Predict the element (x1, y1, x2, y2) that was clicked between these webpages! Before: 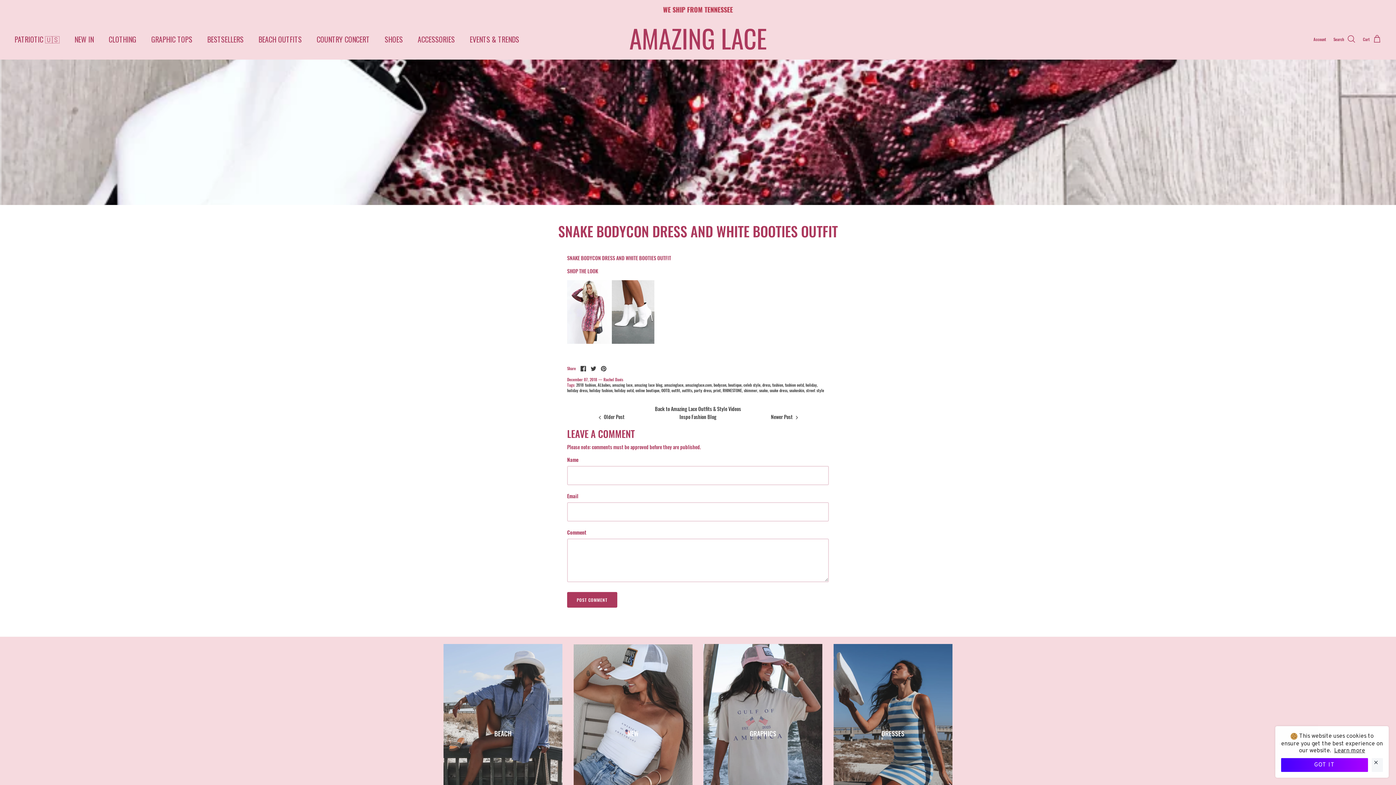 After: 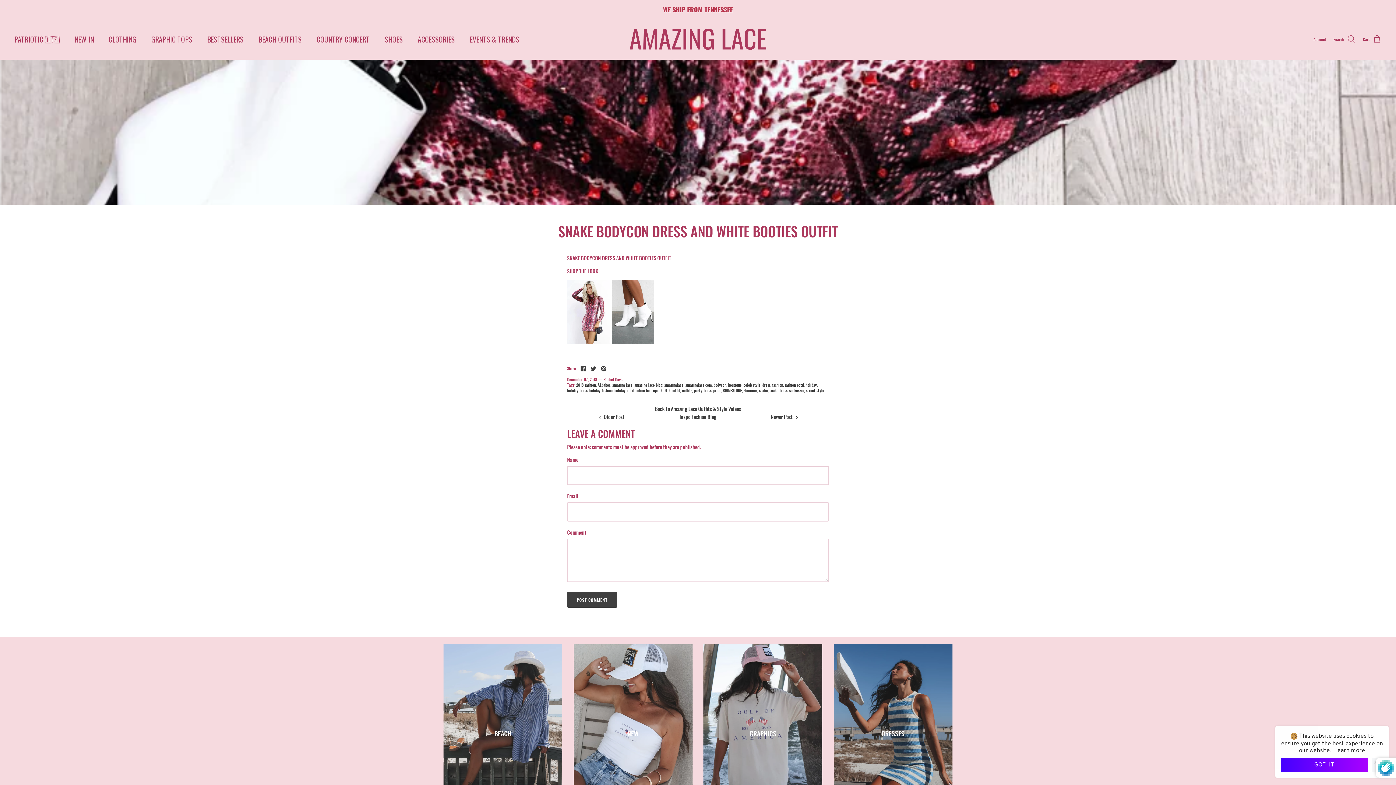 Action: label: POST COMMENT bbox: (567, 592, 617, 608)